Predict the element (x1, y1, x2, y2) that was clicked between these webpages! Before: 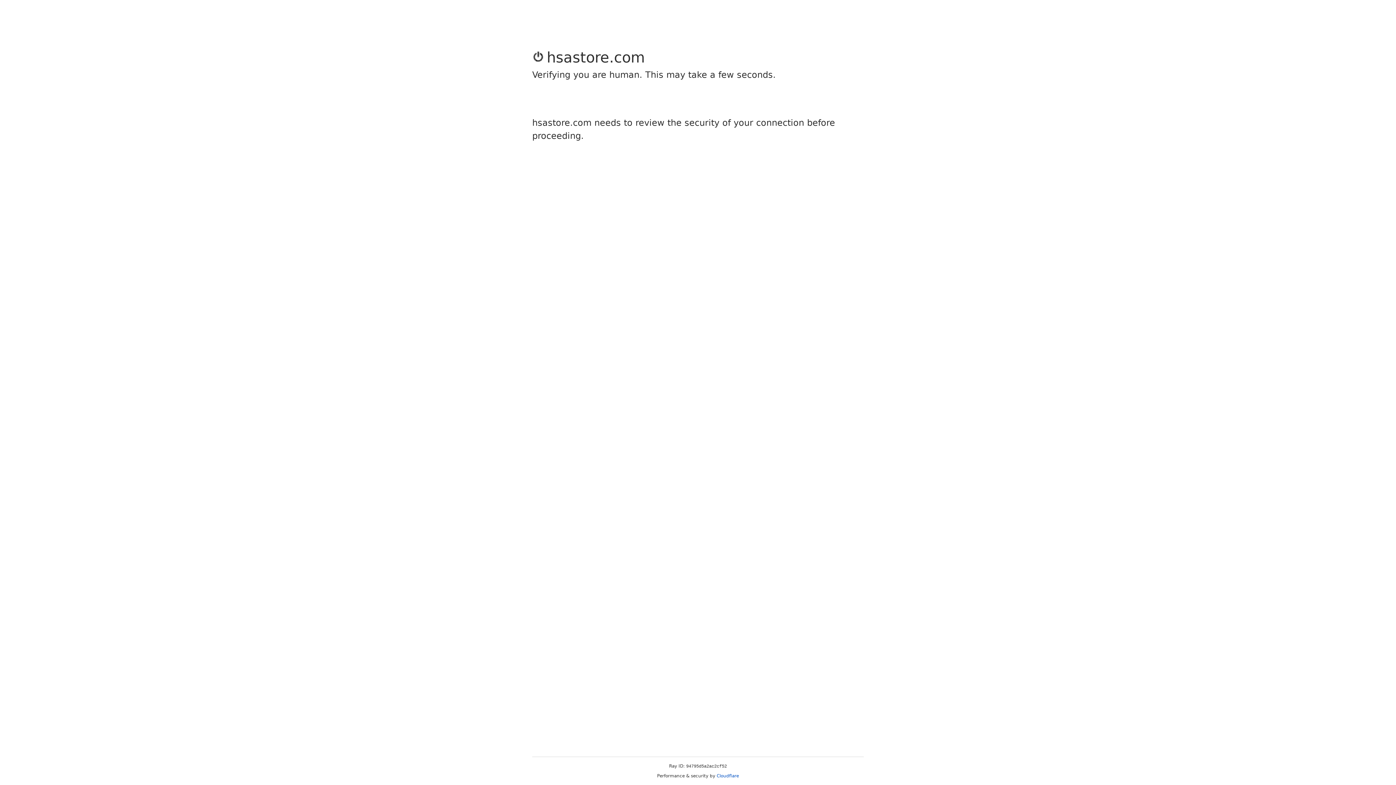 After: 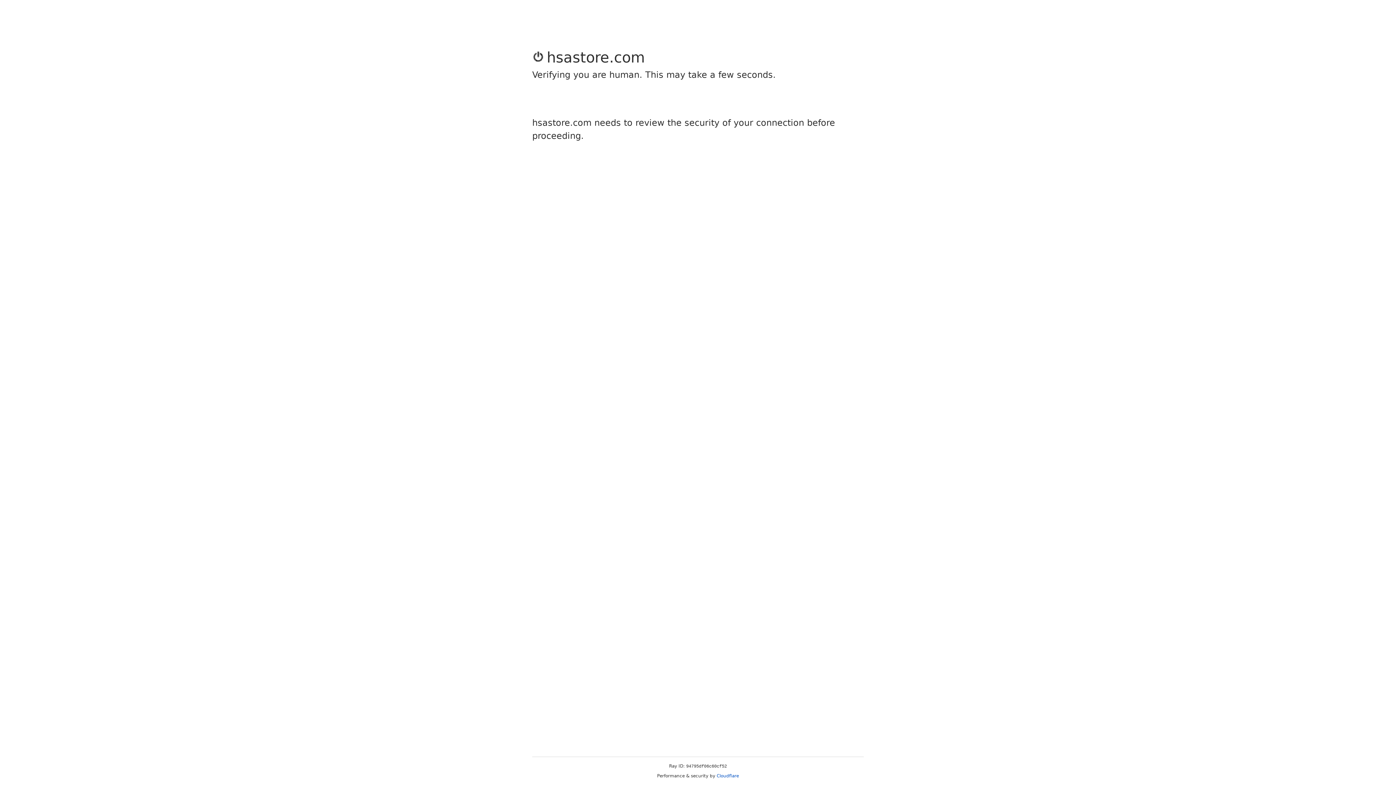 Action: bbox: (716, 773, 739, 778) label: Cloudflare